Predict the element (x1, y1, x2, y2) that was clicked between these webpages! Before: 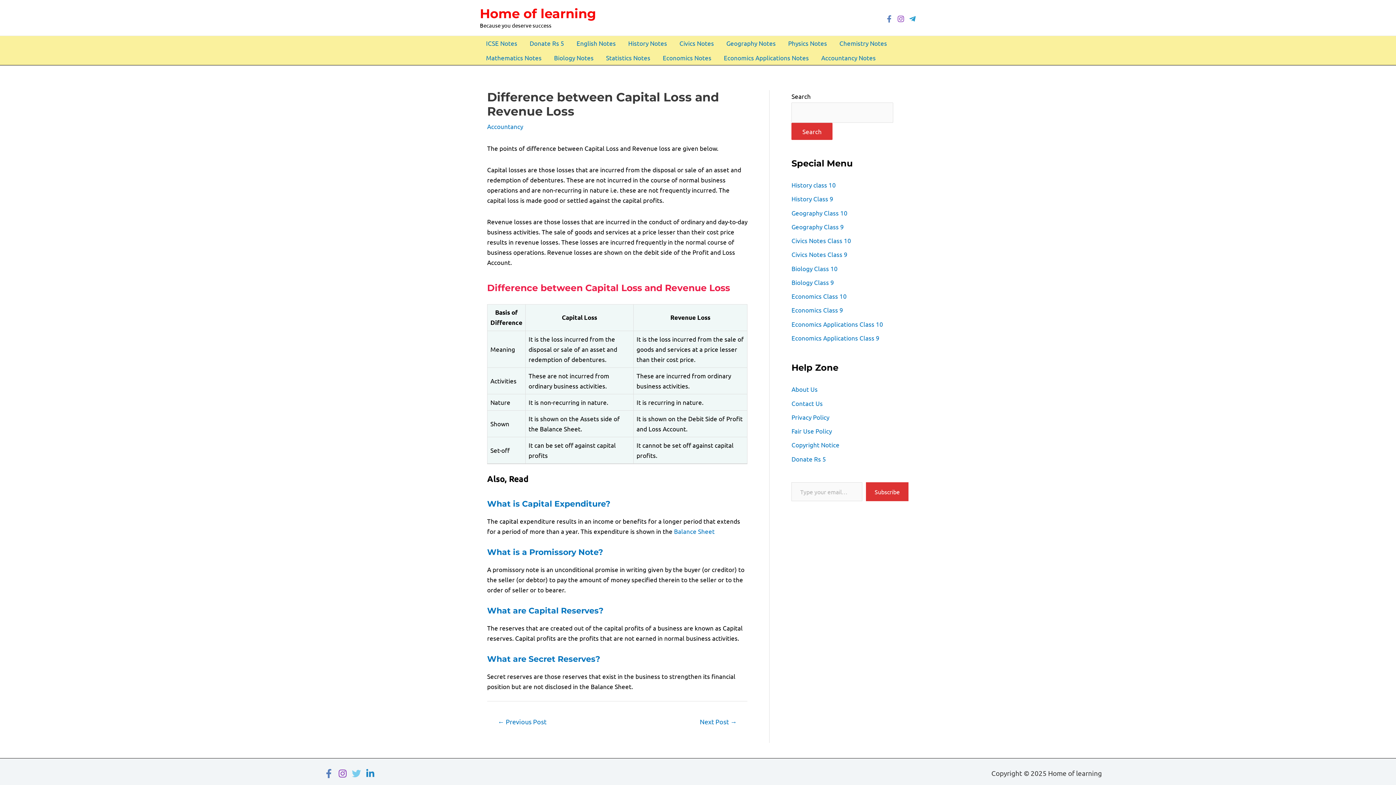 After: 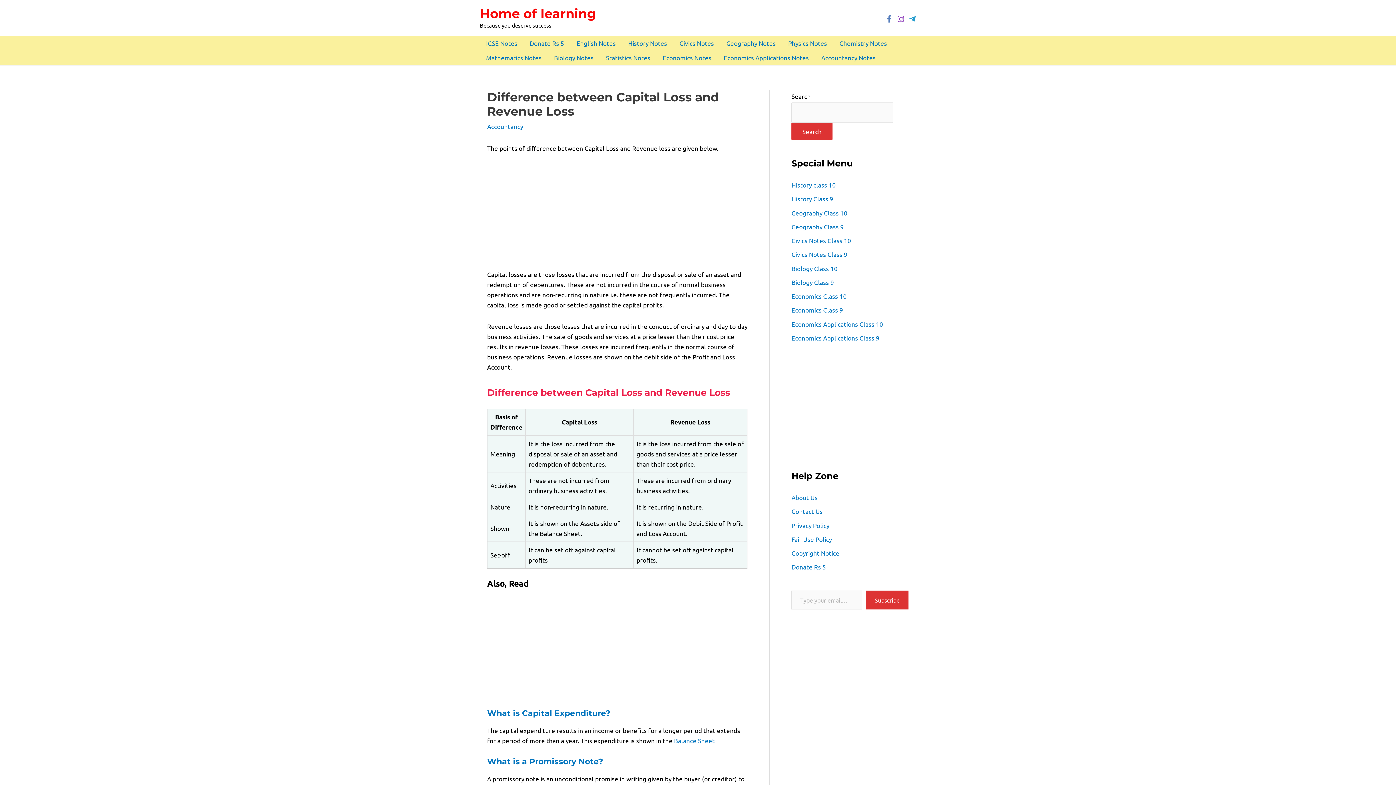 Action: bbox: (338, 769, 347, 778) label: Instagram